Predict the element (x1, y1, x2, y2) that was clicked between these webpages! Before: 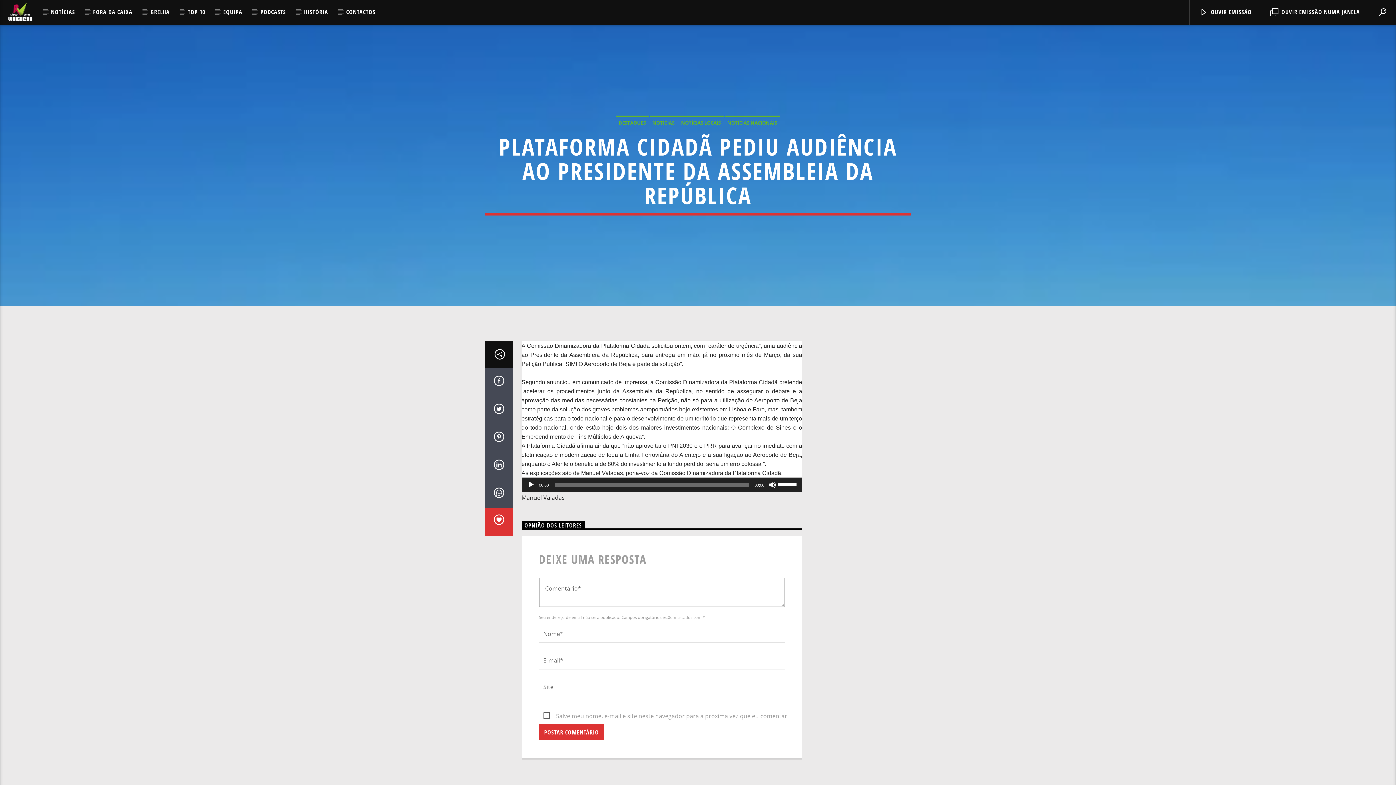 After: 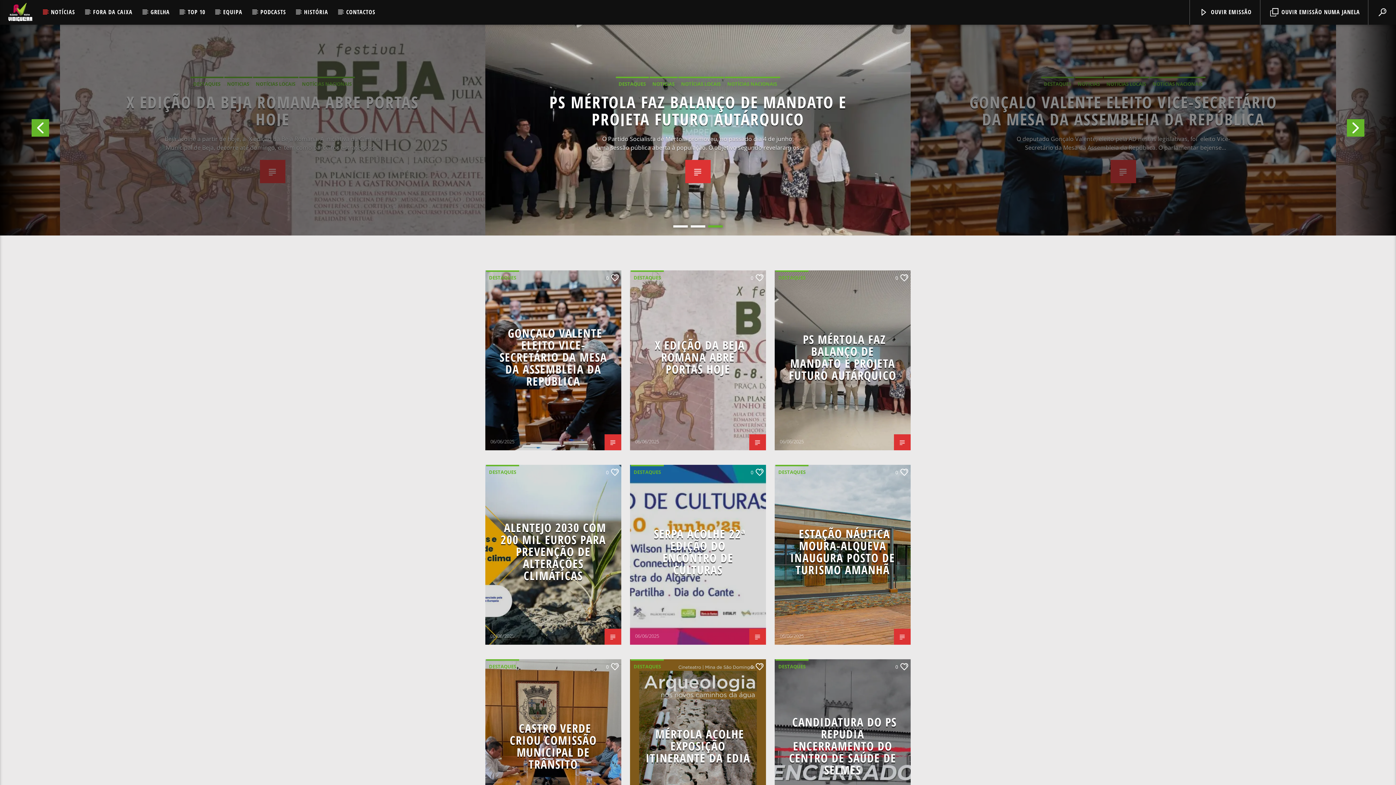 Action: label: NOTÍCIAS bbox: (42, 0, 83, 24)